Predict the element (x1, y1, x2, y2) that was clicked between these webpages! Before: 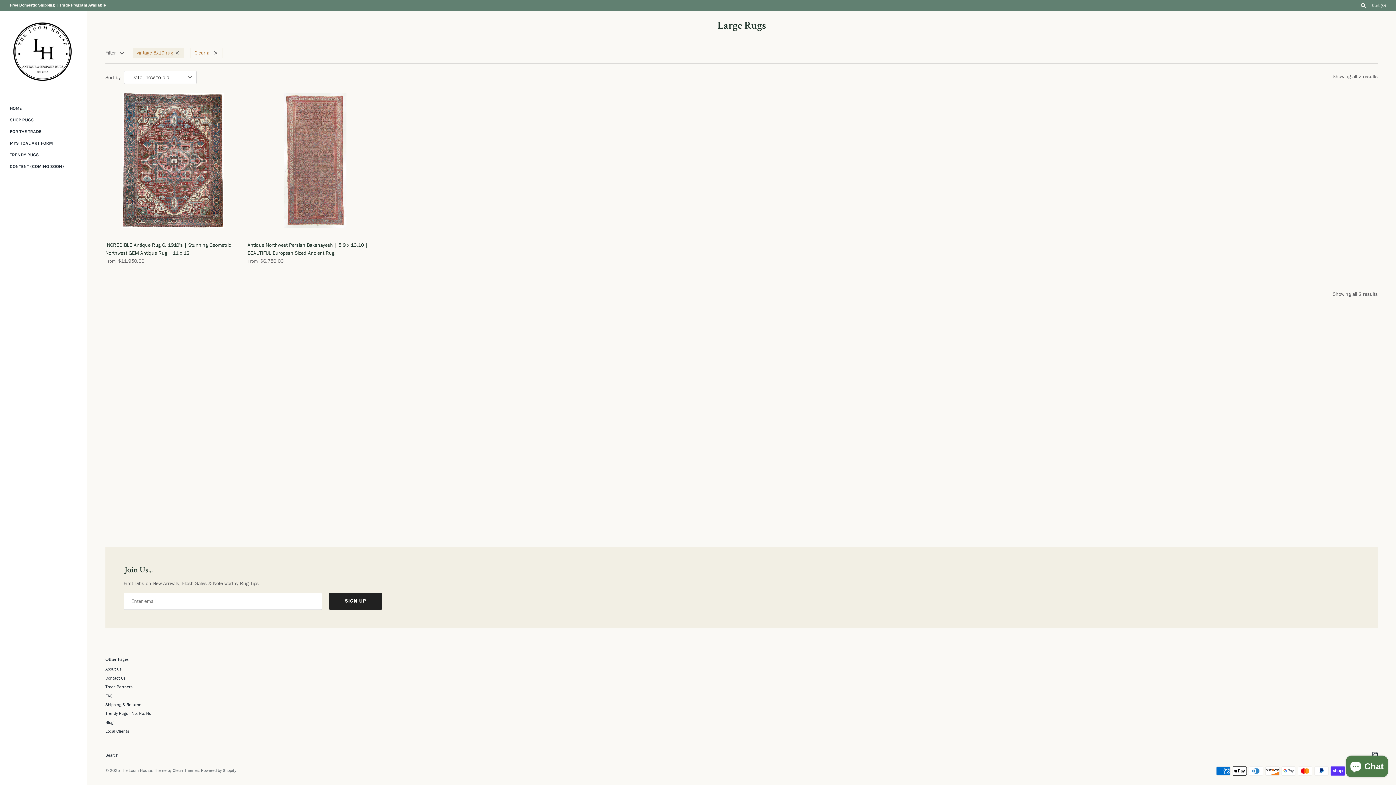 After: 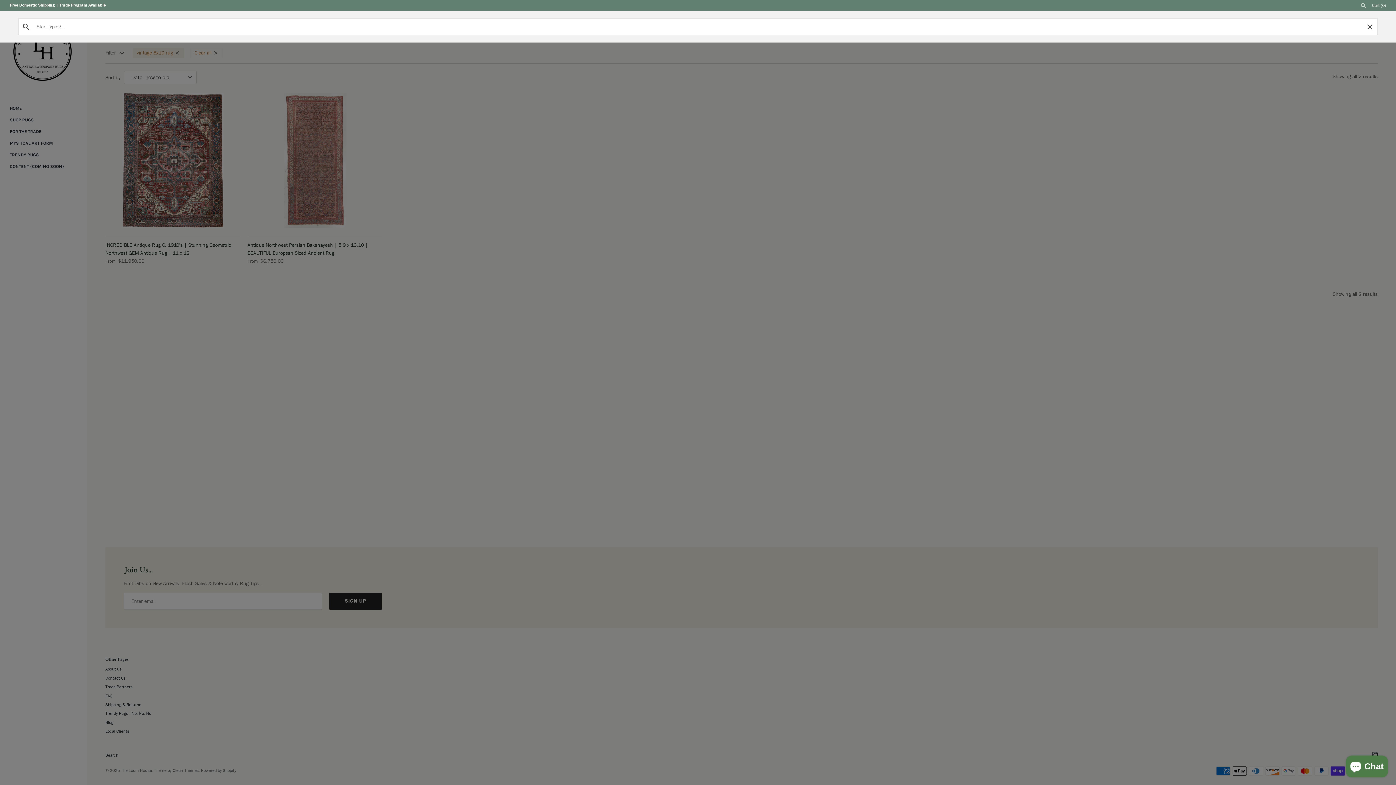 Action: bbox: (1360, 2, 1367, 8)